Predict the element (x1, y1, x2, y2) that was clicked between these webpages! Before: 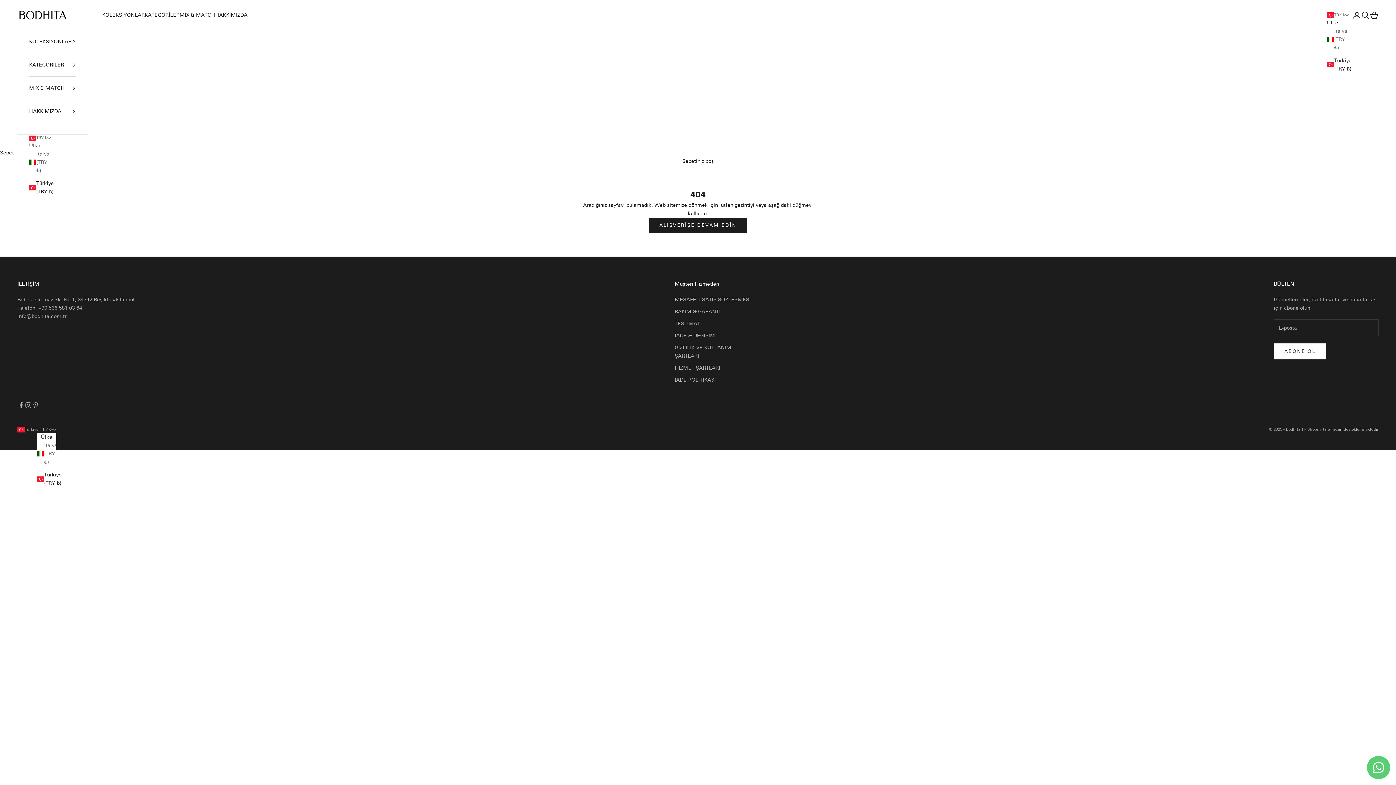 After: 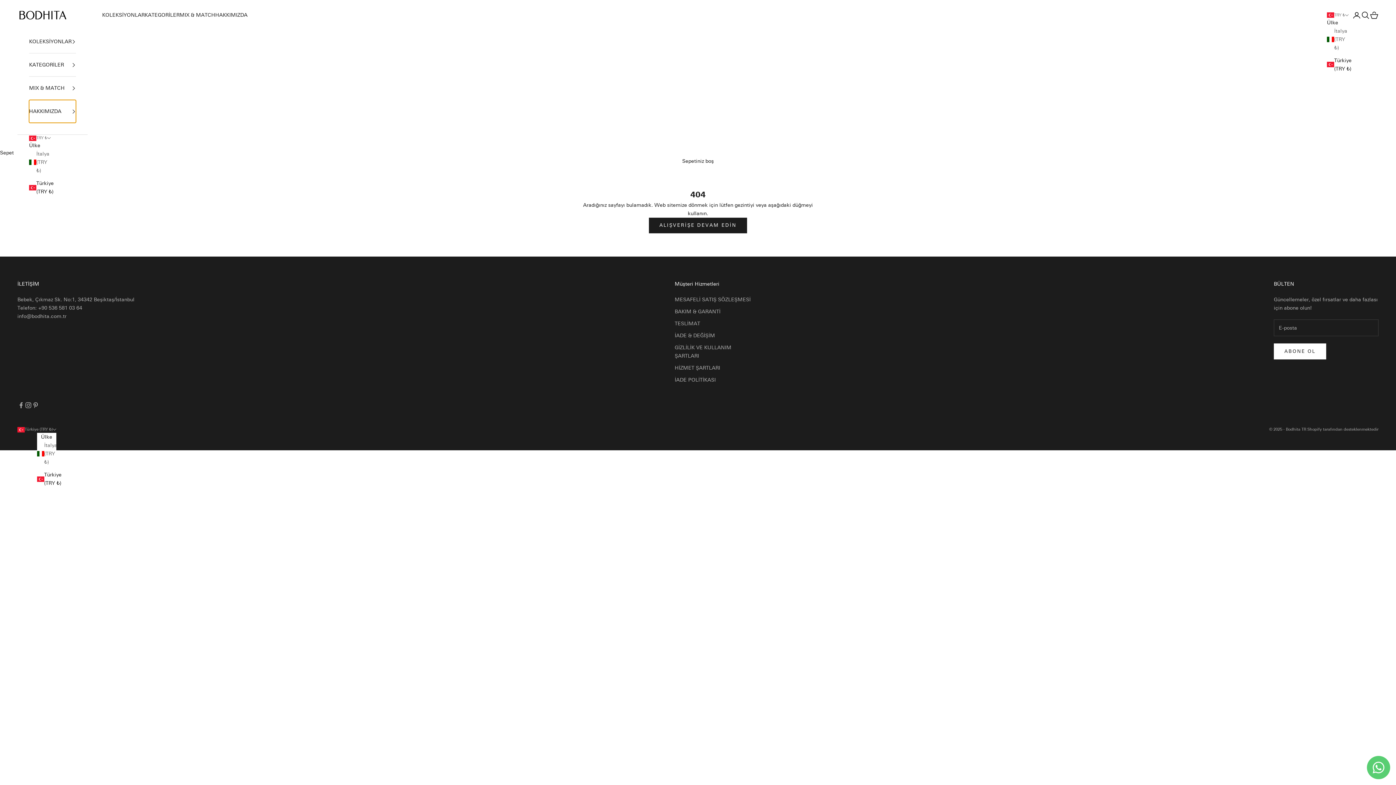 Action: bbox: (29, 100, 76, 123) label: HAKKIMIZDA